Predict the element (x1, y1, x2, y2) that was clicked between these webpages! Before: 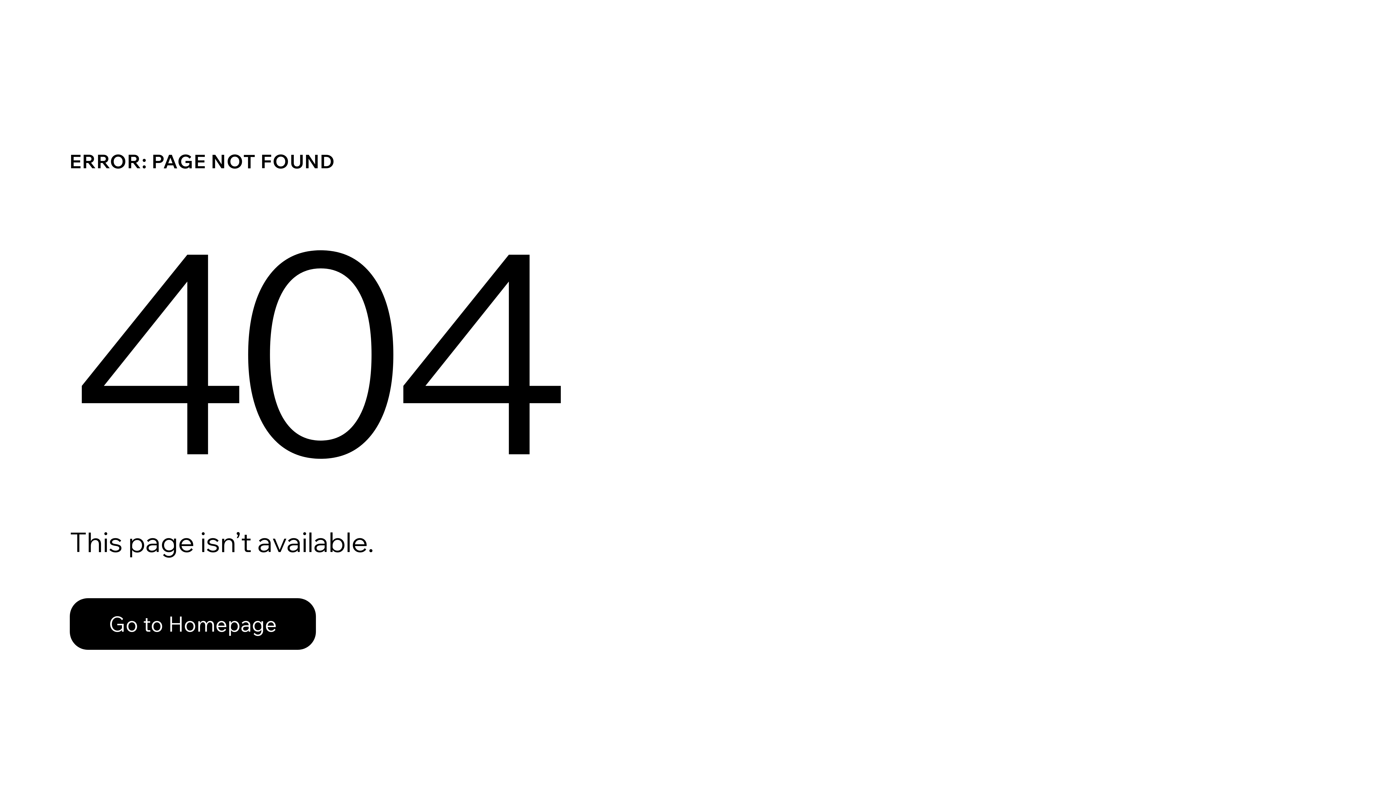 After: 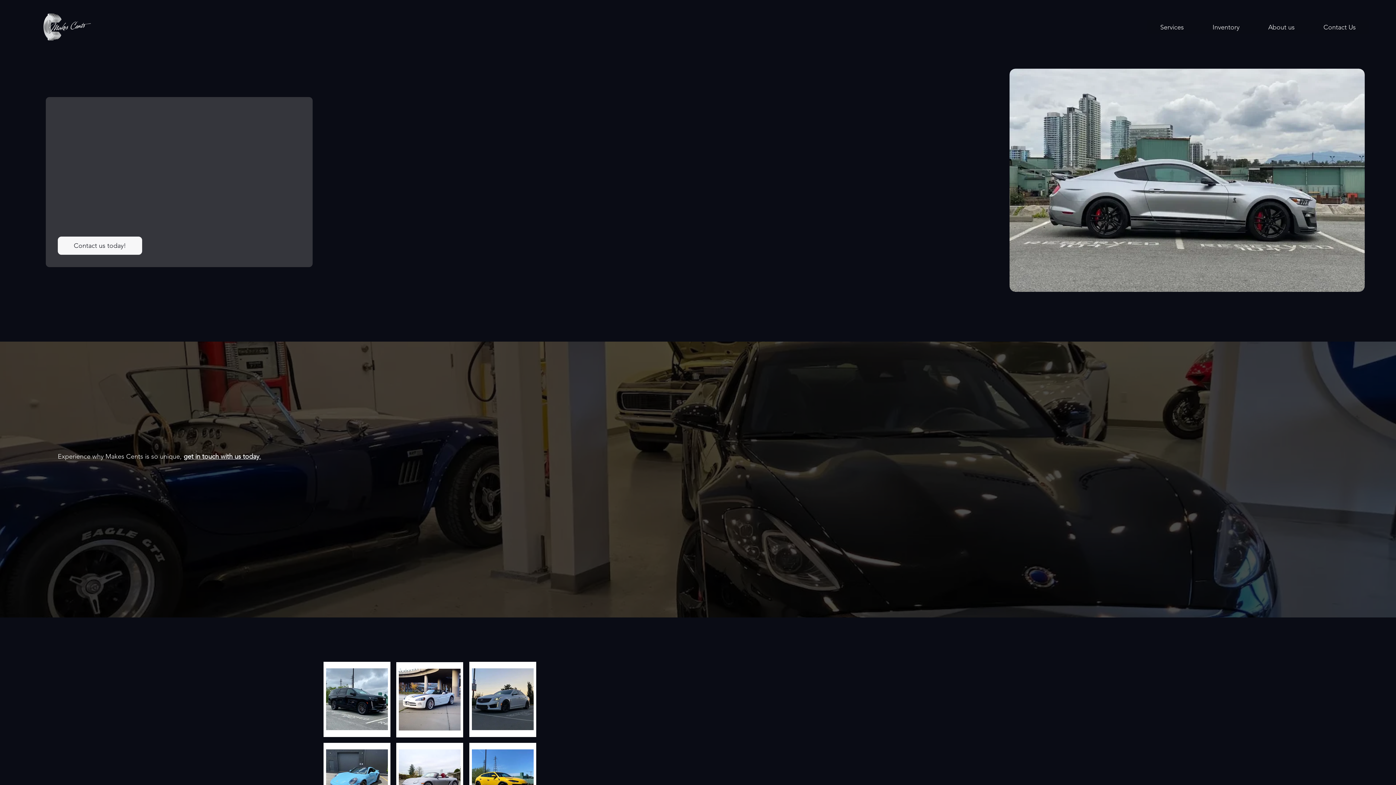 Action: label: Go to Homepage bbox: (69, 598, 316, 650)